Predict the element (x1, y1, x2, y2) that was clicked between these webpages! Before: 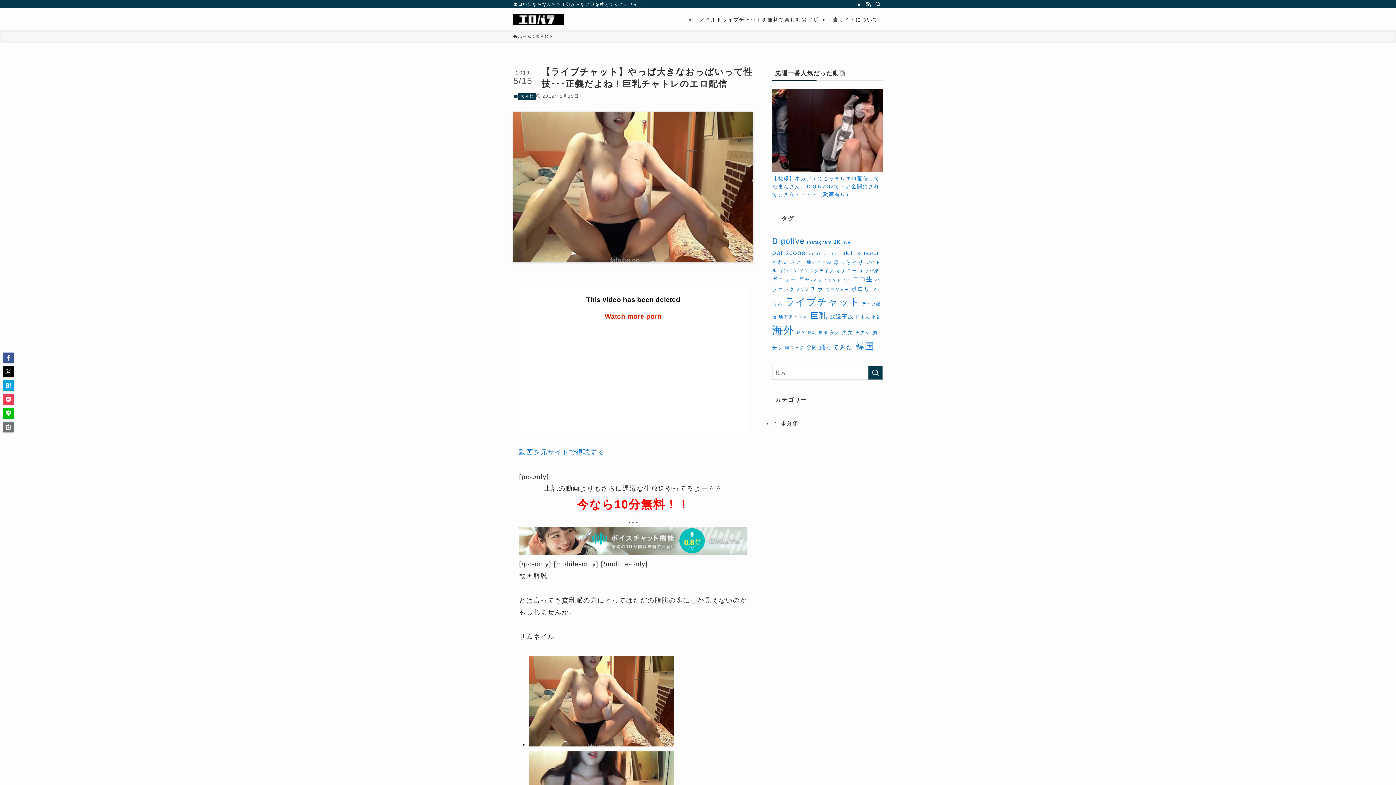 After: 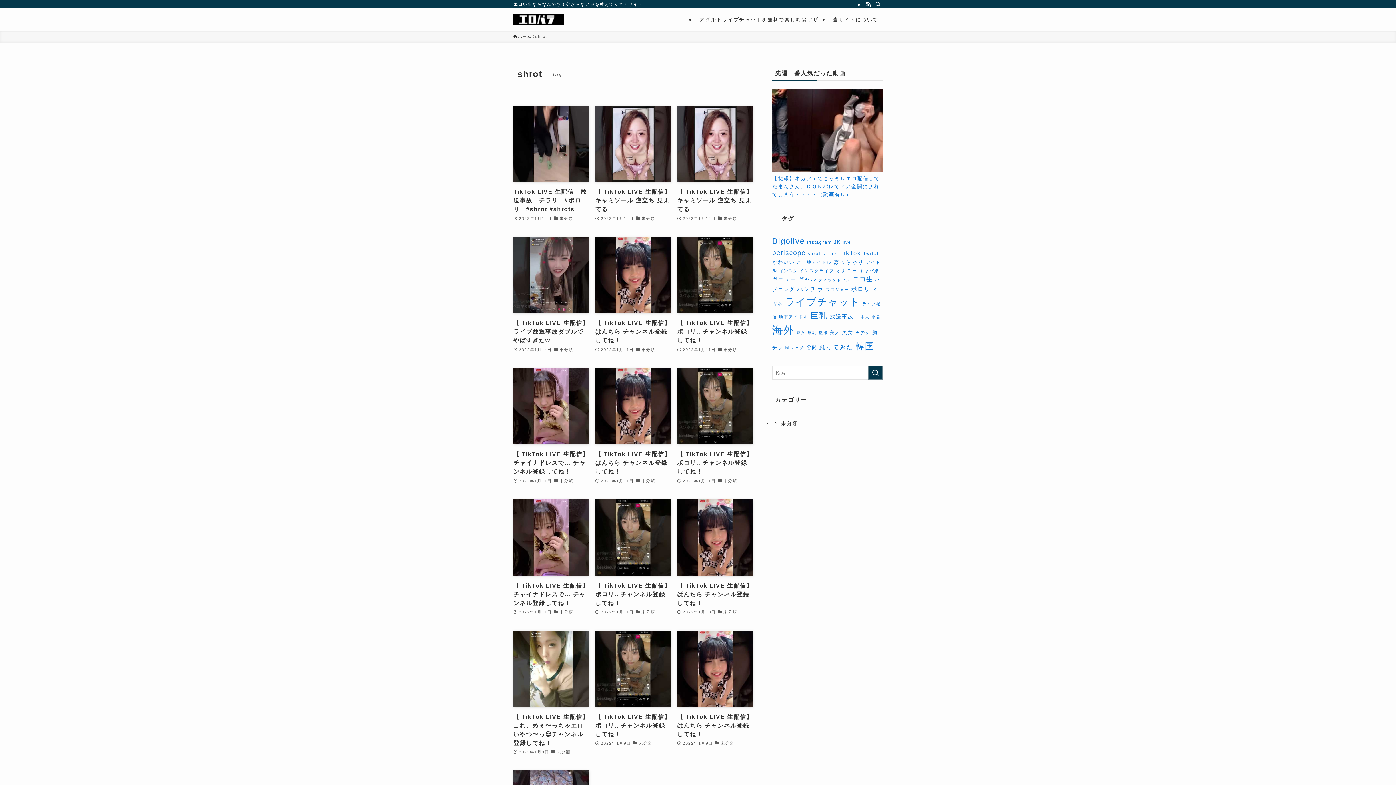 Action: label: shrot (16個の項目) bbox: (808, 251, 820, 256)